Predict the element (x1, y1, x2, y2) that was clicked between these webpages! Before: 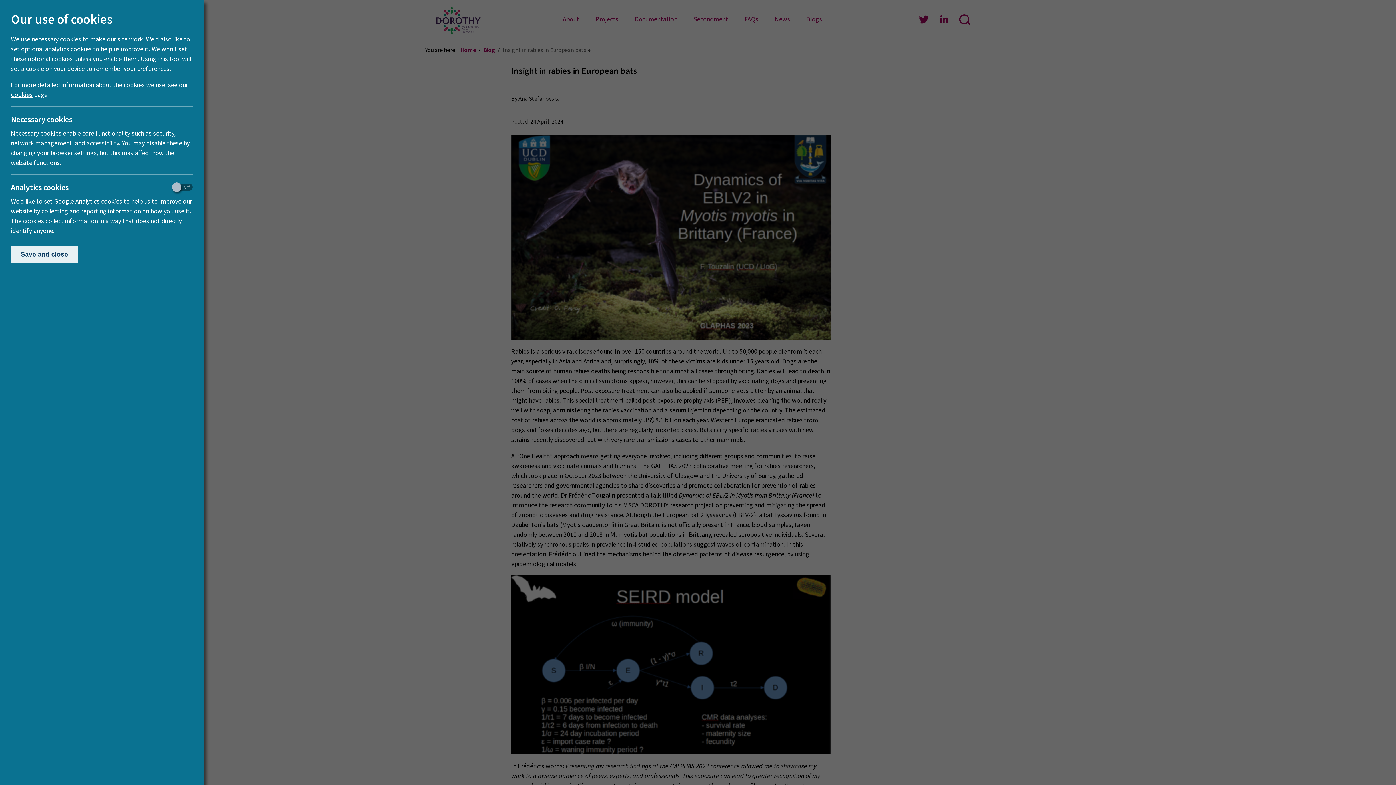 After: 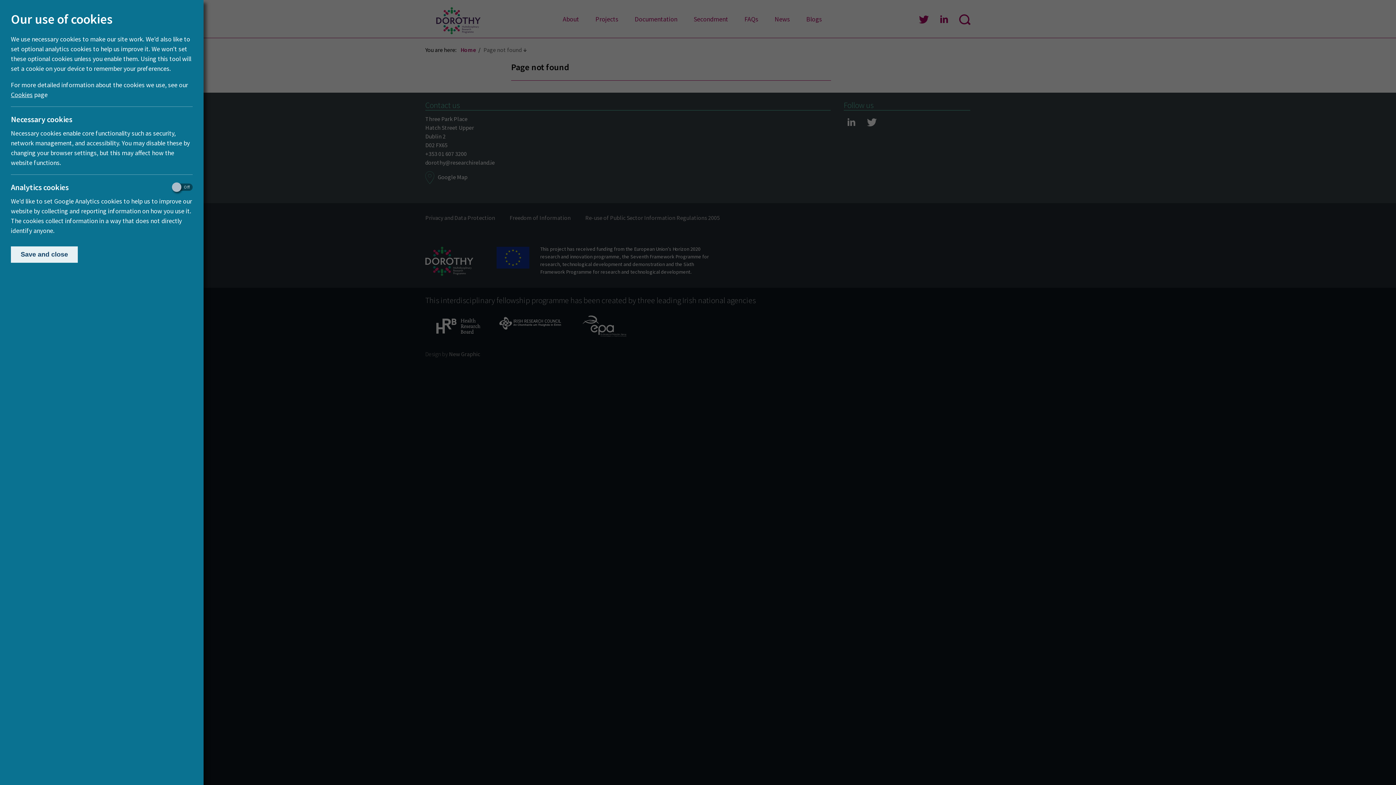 Action: bbox: (10, 90, 32, 98) label: Cookies